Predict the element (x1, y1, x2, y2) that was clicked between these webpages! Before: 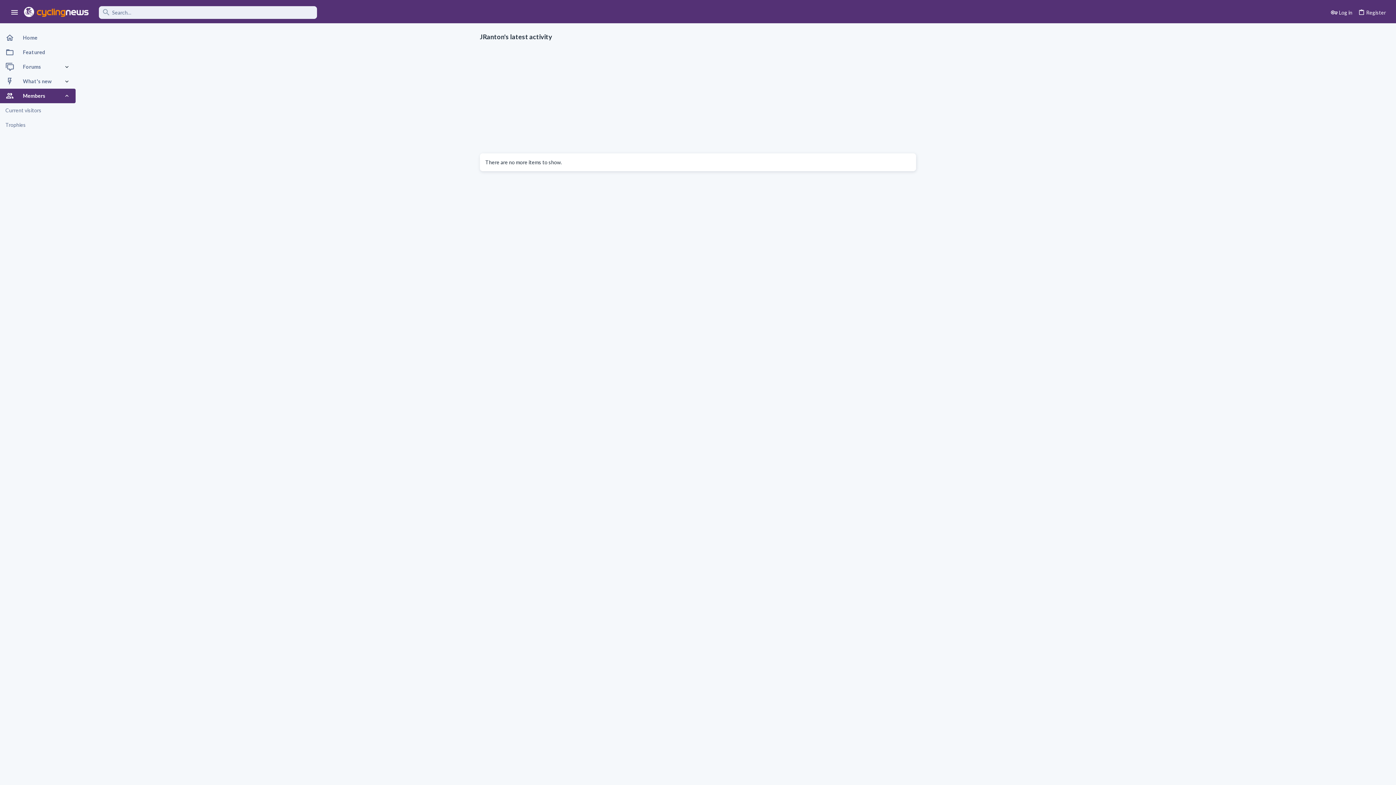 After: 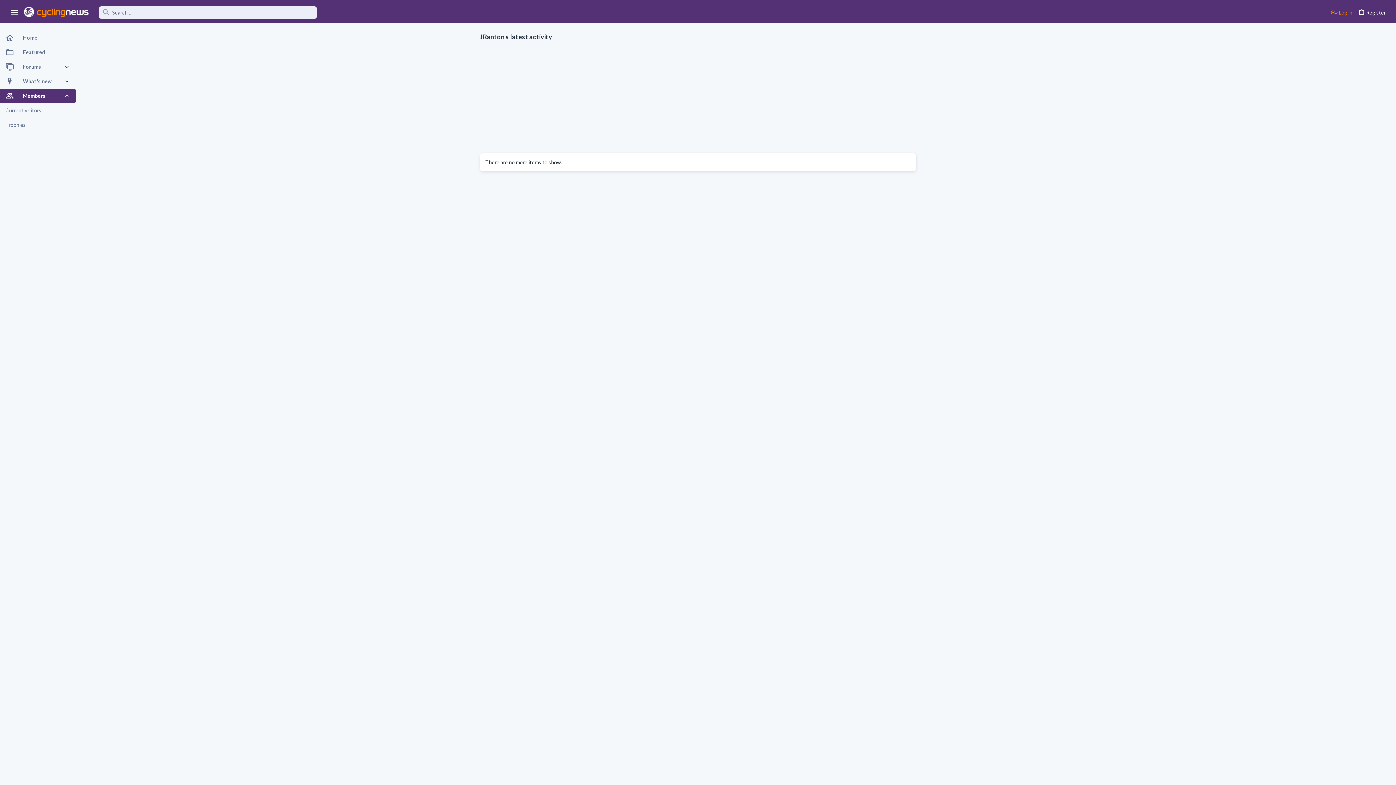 Action: bbox: (1328, 4, 1355, 19) label: Log in